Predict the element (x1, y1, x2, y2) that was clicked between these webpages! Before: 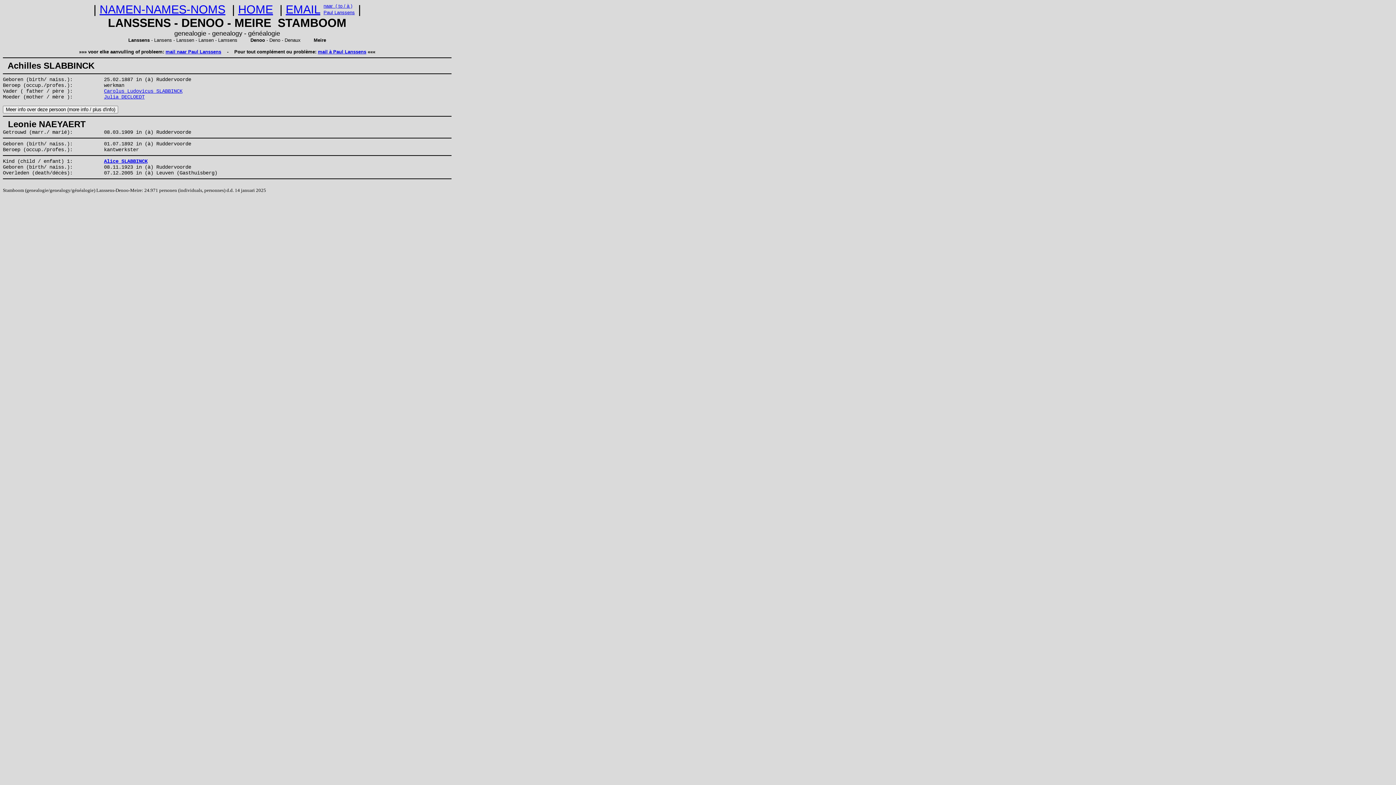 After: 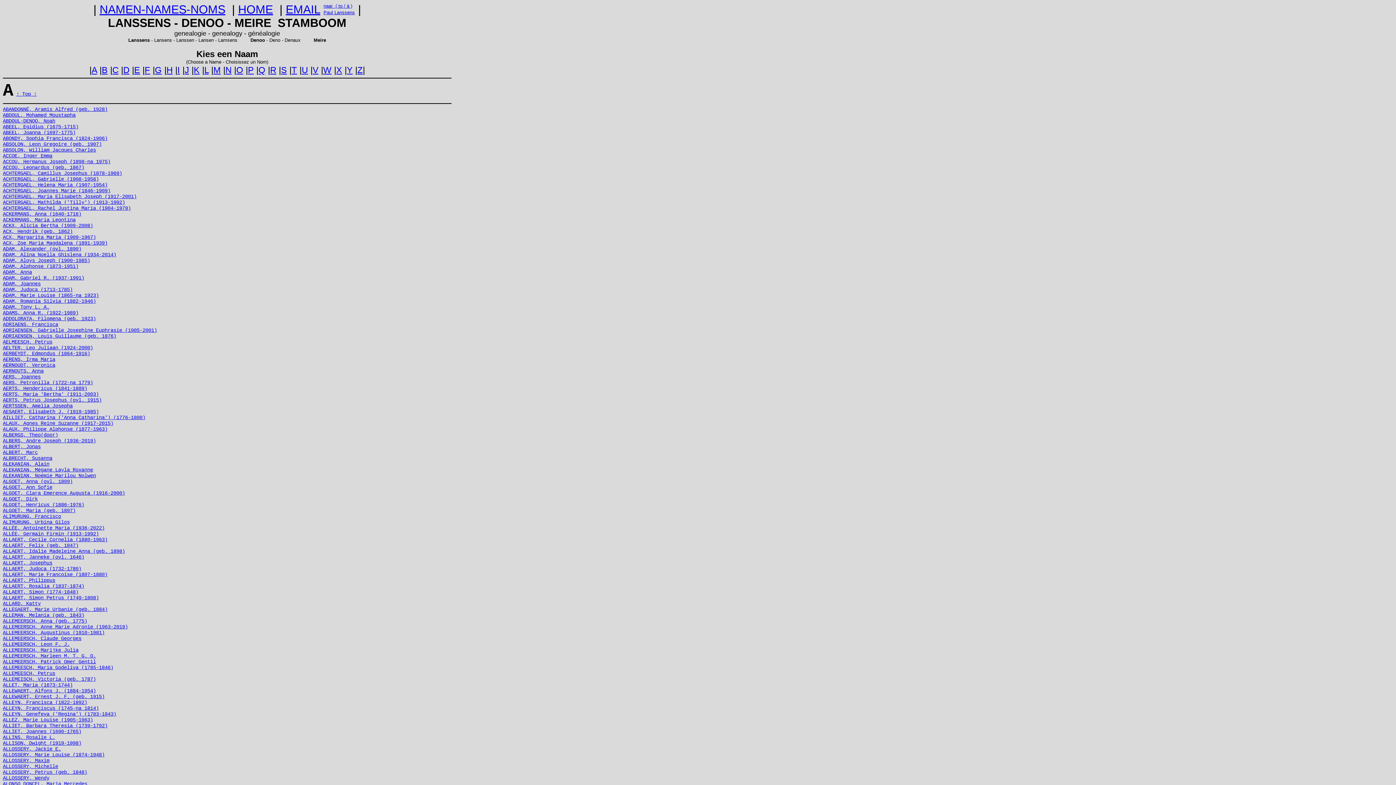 Action: bbox: (99, 2, 225, 16) label: NAMEN-NAMES-NOMS